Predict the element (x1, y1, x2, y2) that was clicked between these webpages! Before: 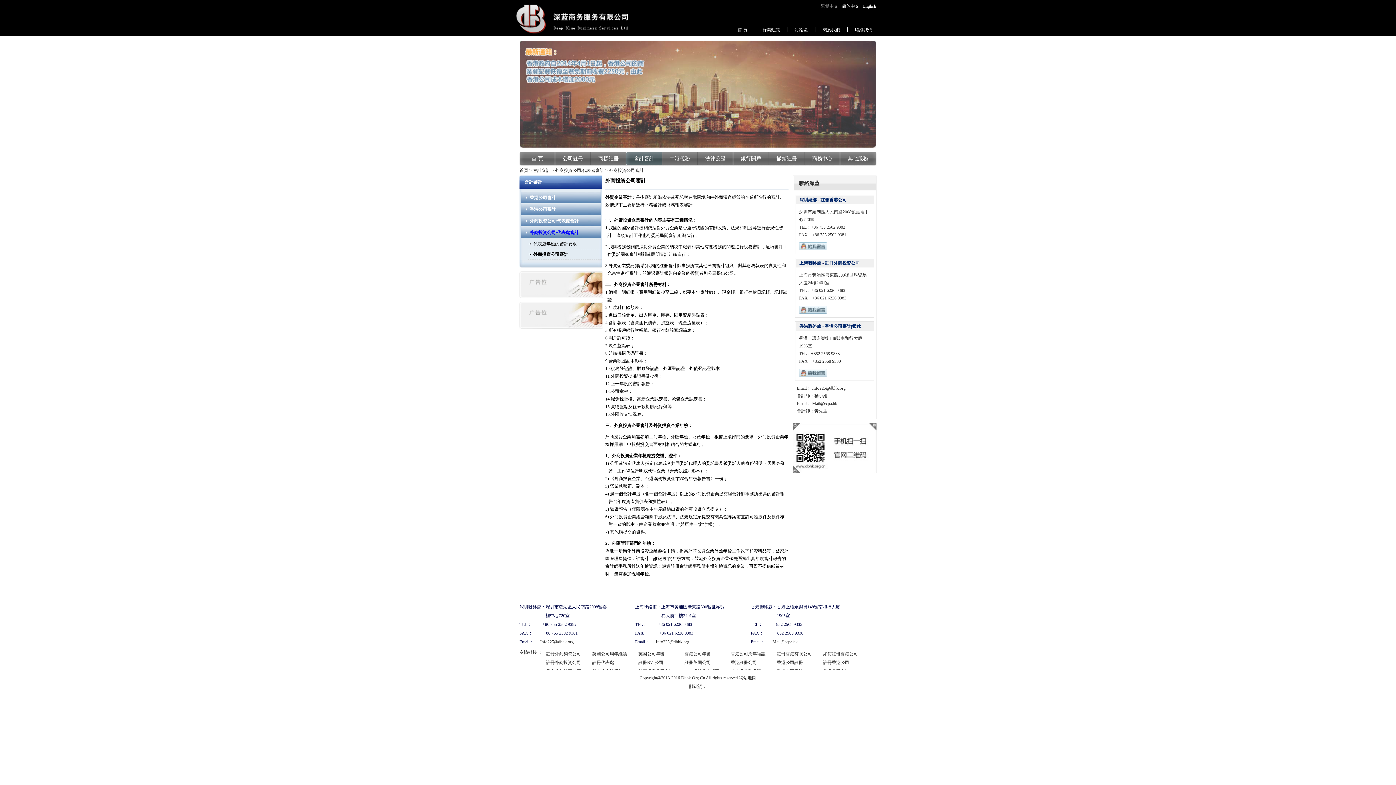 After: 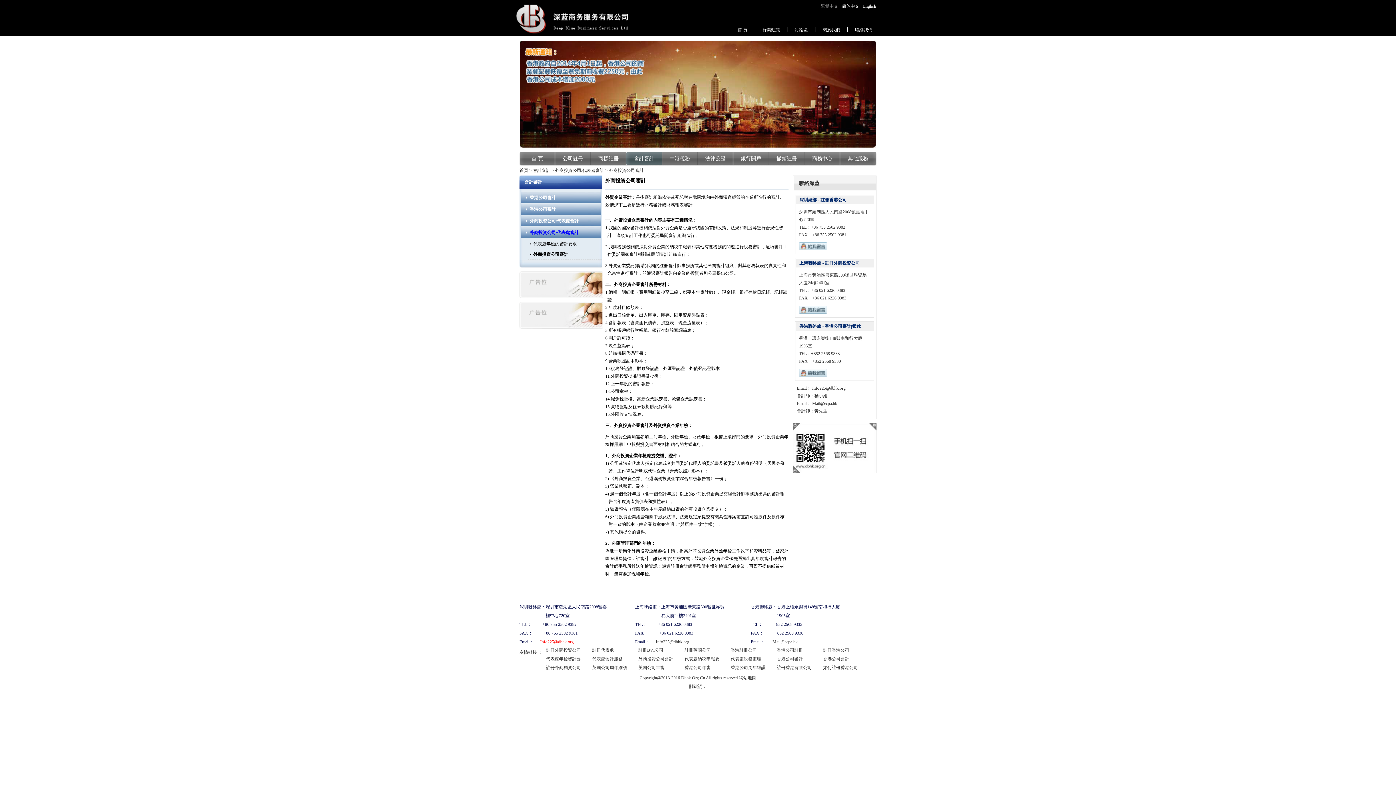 Action: label: Info225@dbhk.org bbox: (540, 639, 573, 644)